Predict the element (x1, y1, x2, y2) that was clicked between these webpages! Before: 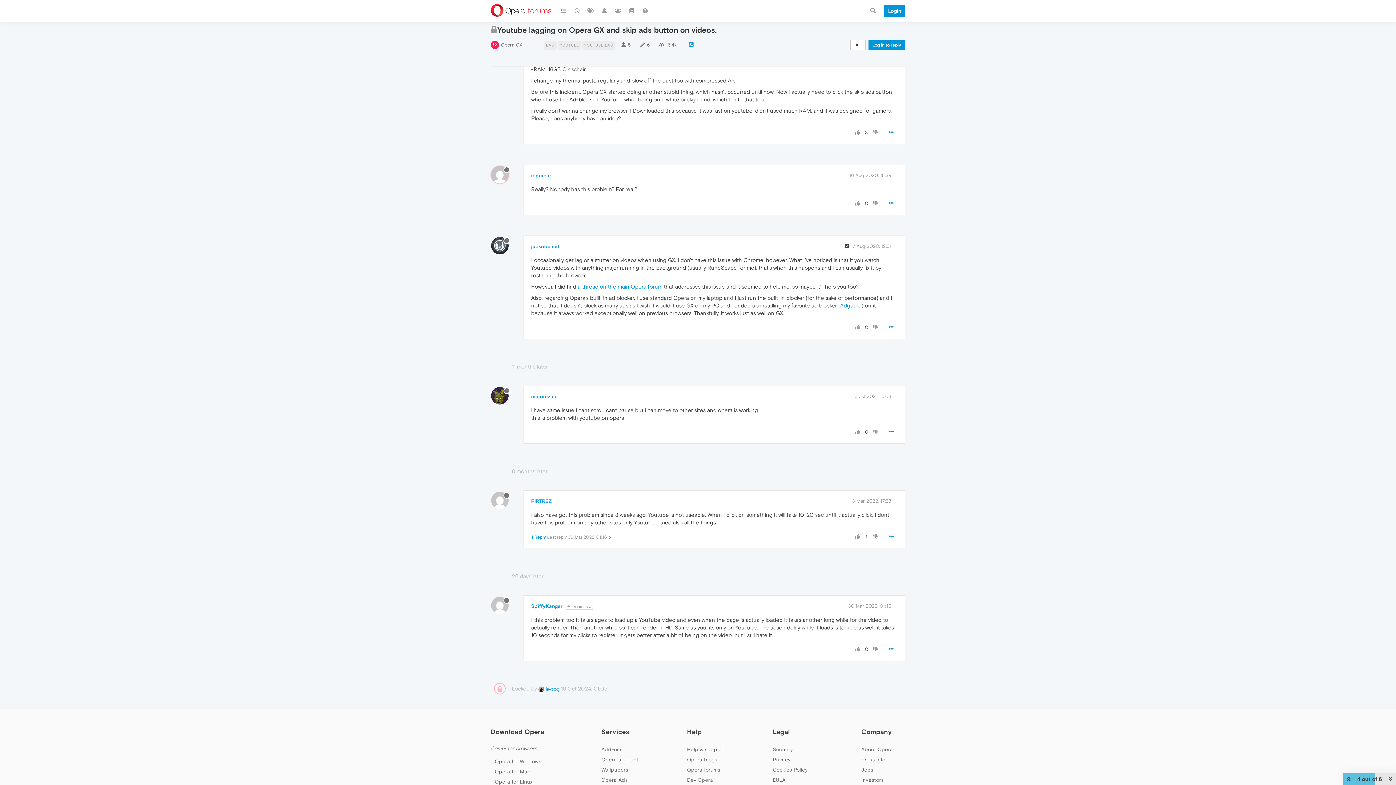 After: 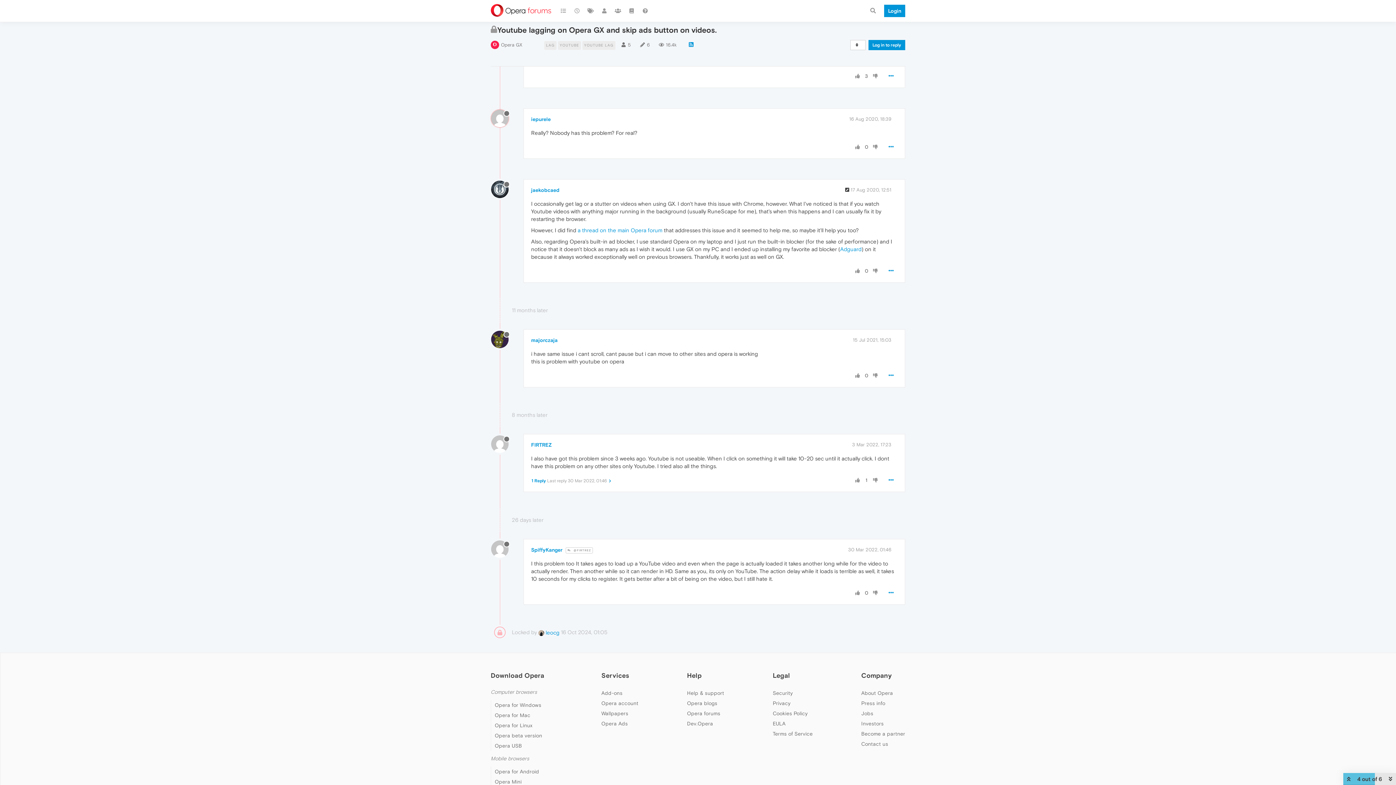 Action: label: 30 Mar 2022, 01:46 bbox: (848, 603, 891, 609)